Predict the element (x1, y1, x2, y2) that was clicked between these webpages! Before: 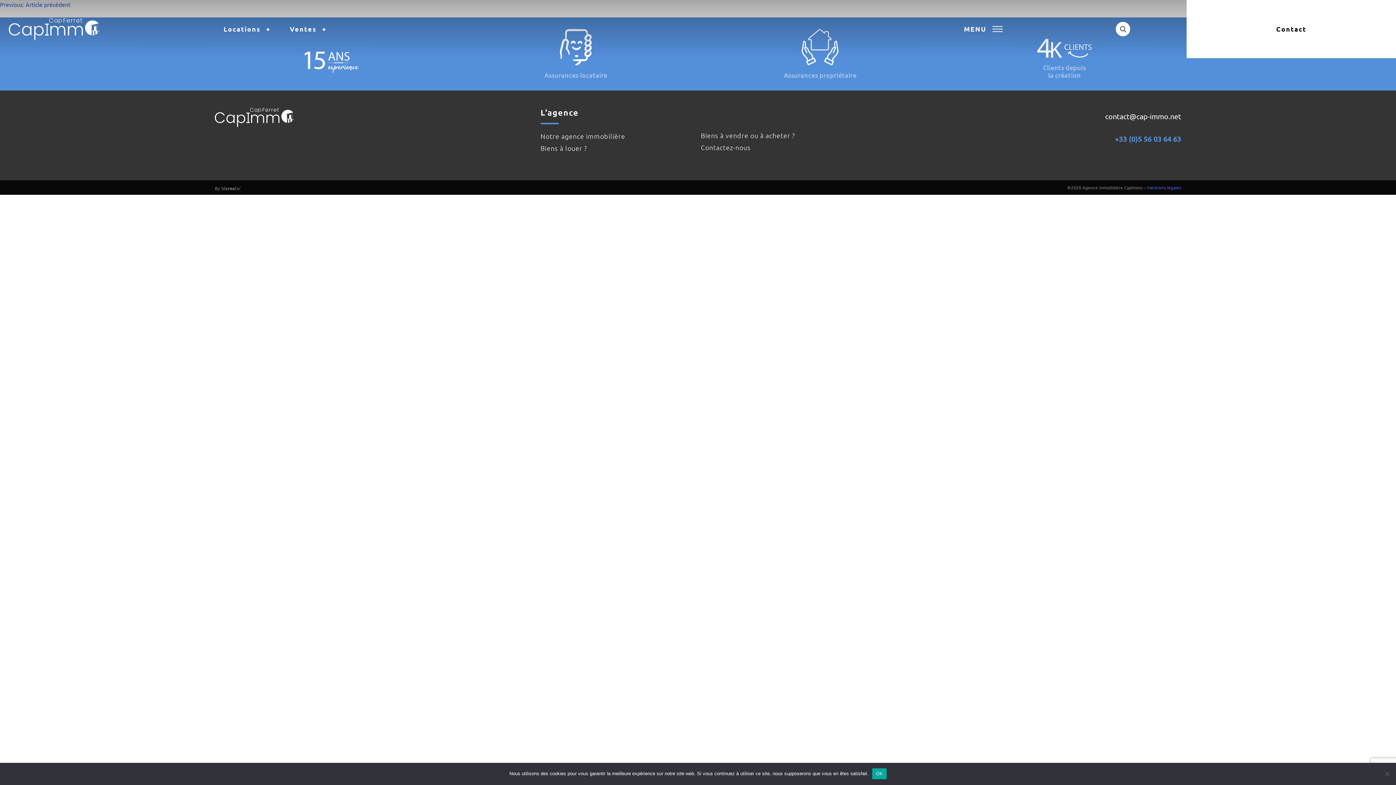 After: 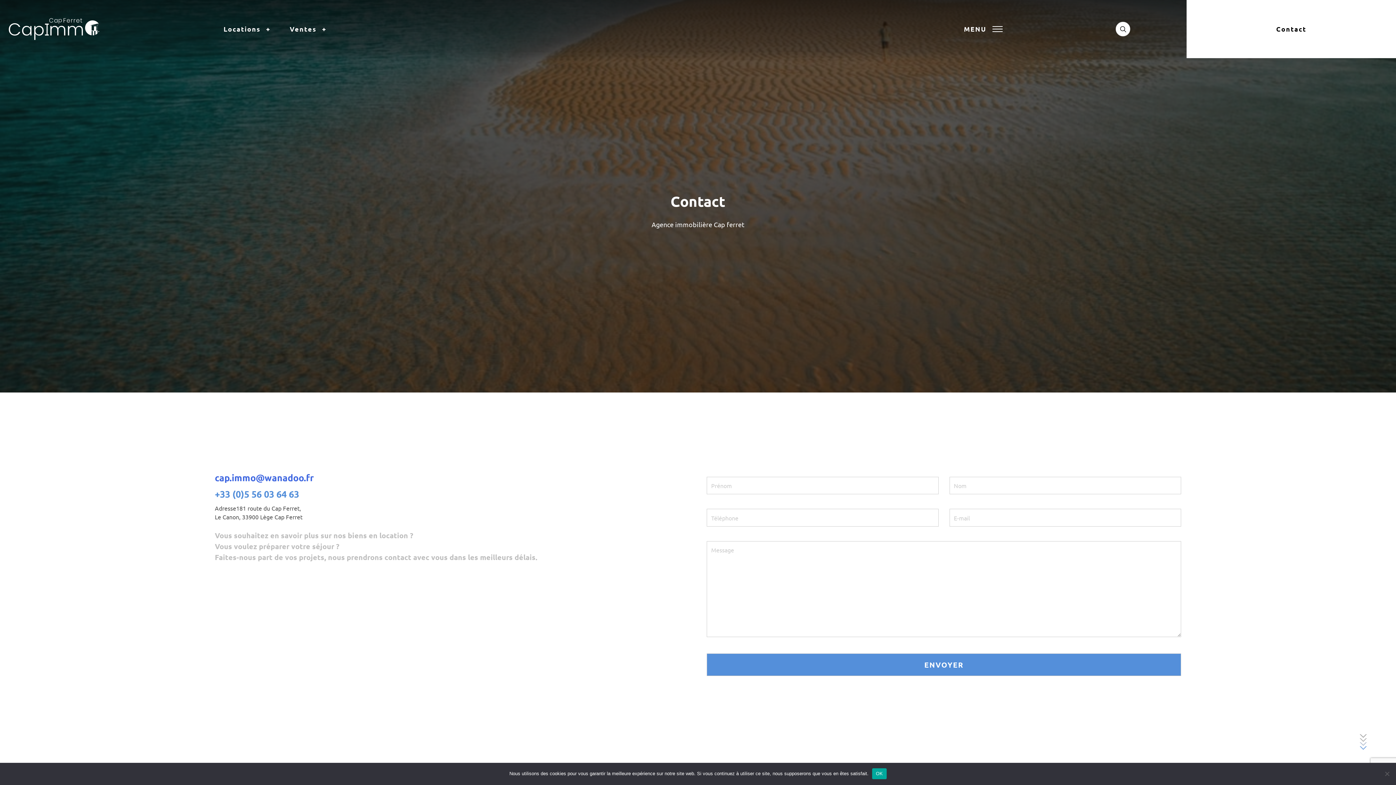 Action: label: Contactez-nous bbox: (701, 141, 855, 153)